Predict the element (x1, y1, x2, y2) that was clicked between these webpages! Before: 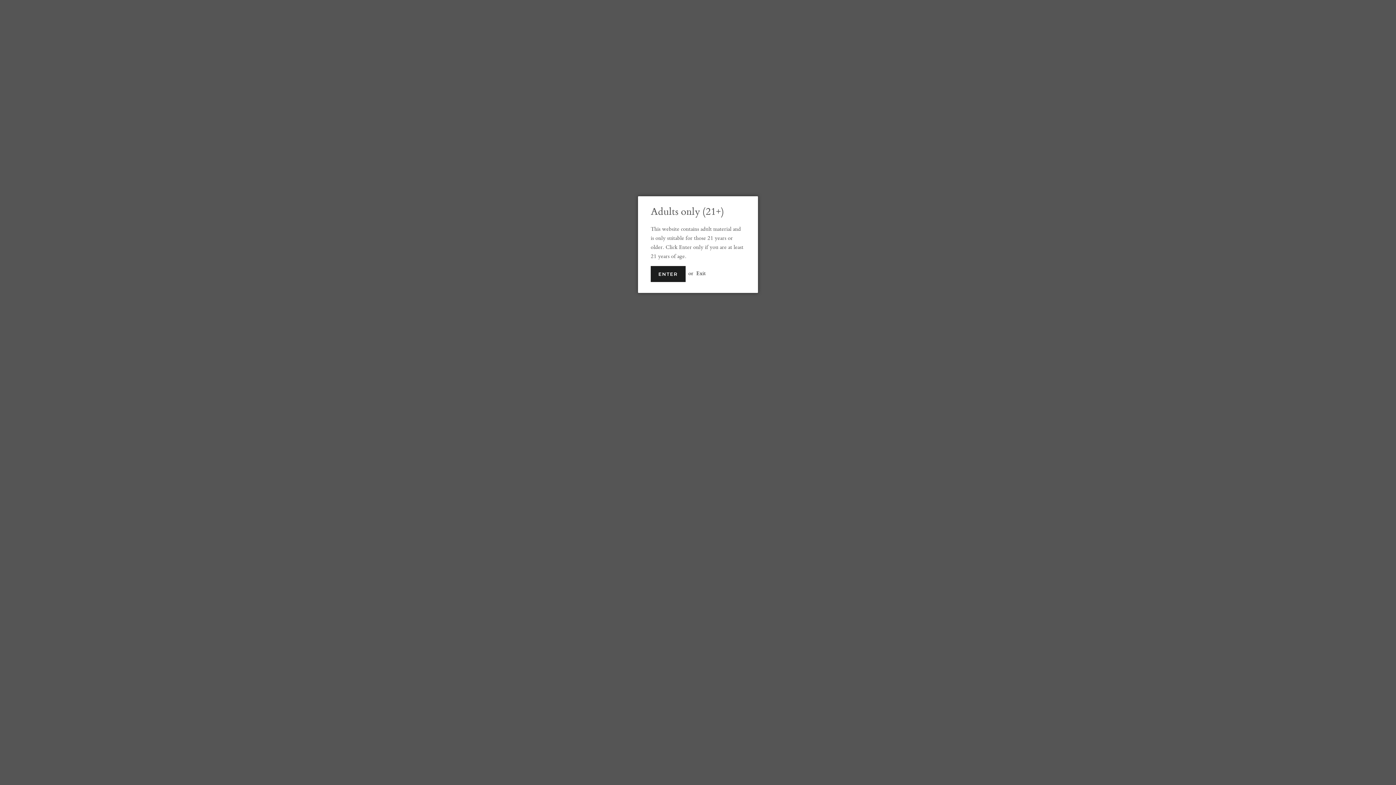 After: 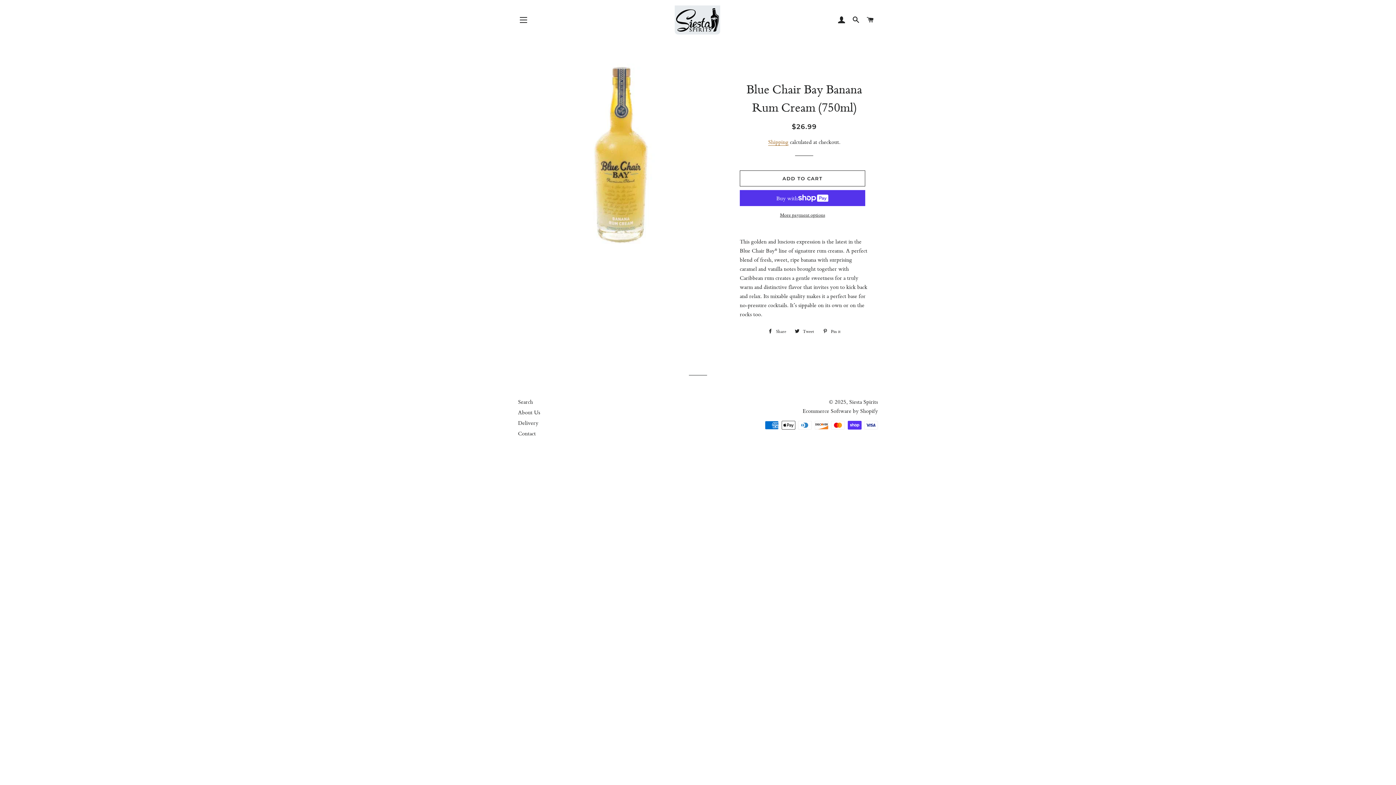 Action: label: ENTER bbox: (650, 266, 685, 282)